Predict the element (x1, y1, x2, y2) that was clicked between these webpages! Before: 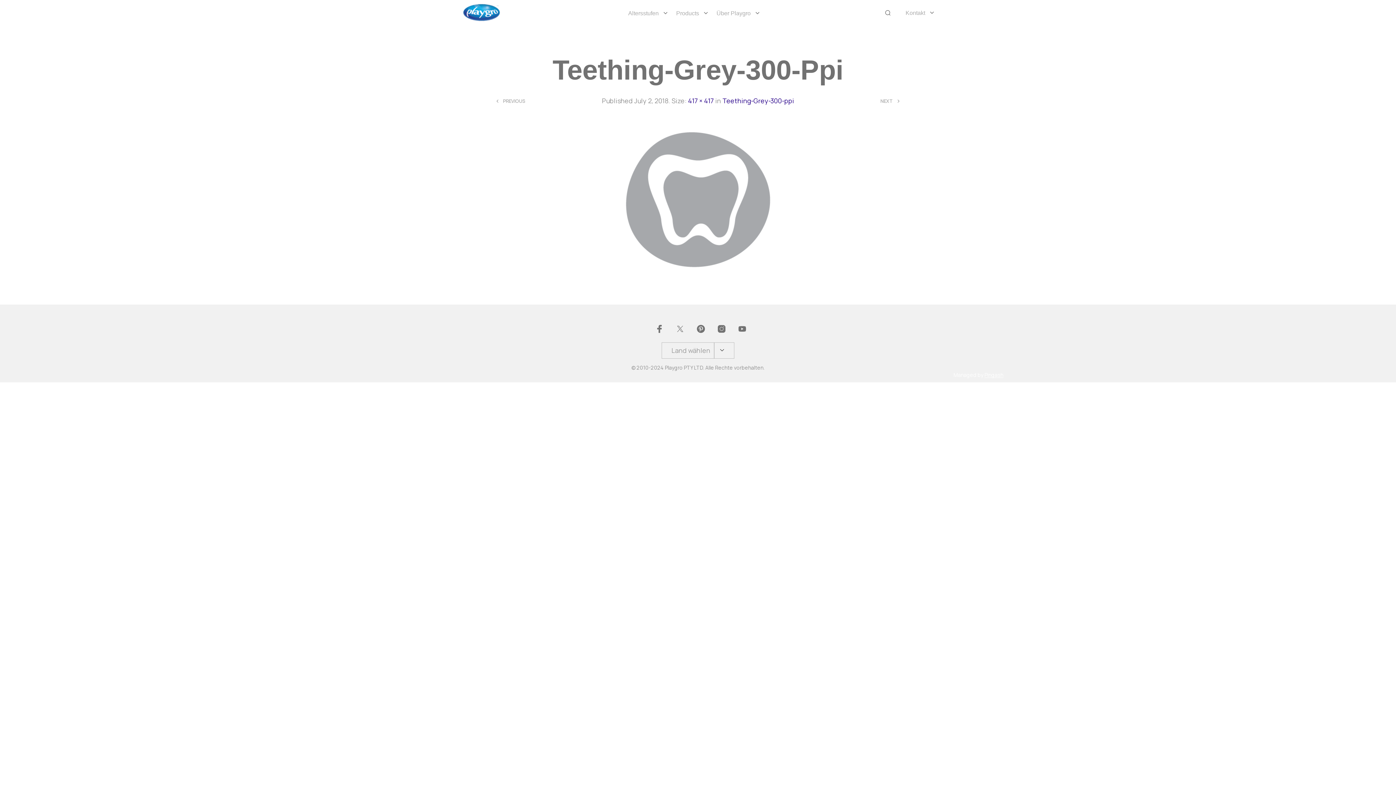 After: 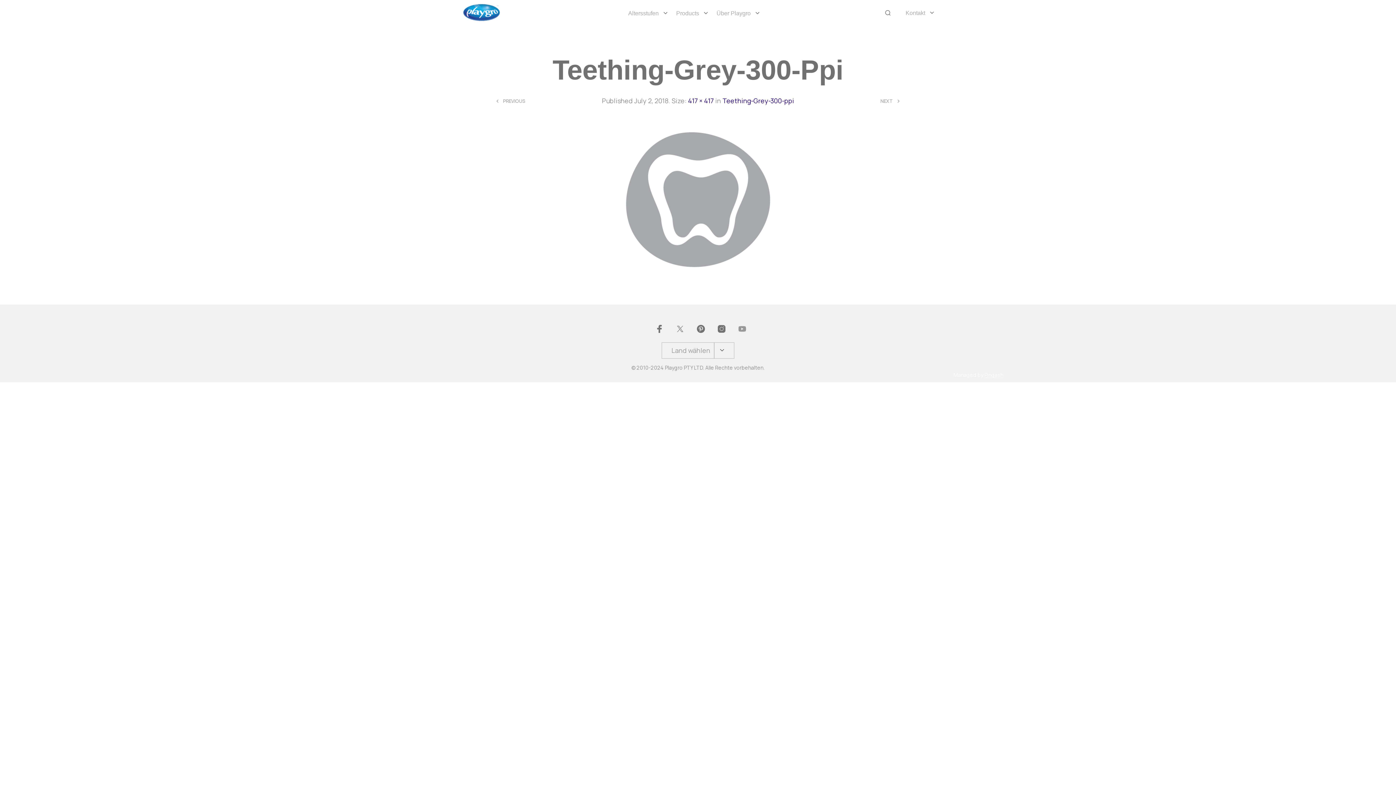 Action: bbox: (738, 324, 746, 333)